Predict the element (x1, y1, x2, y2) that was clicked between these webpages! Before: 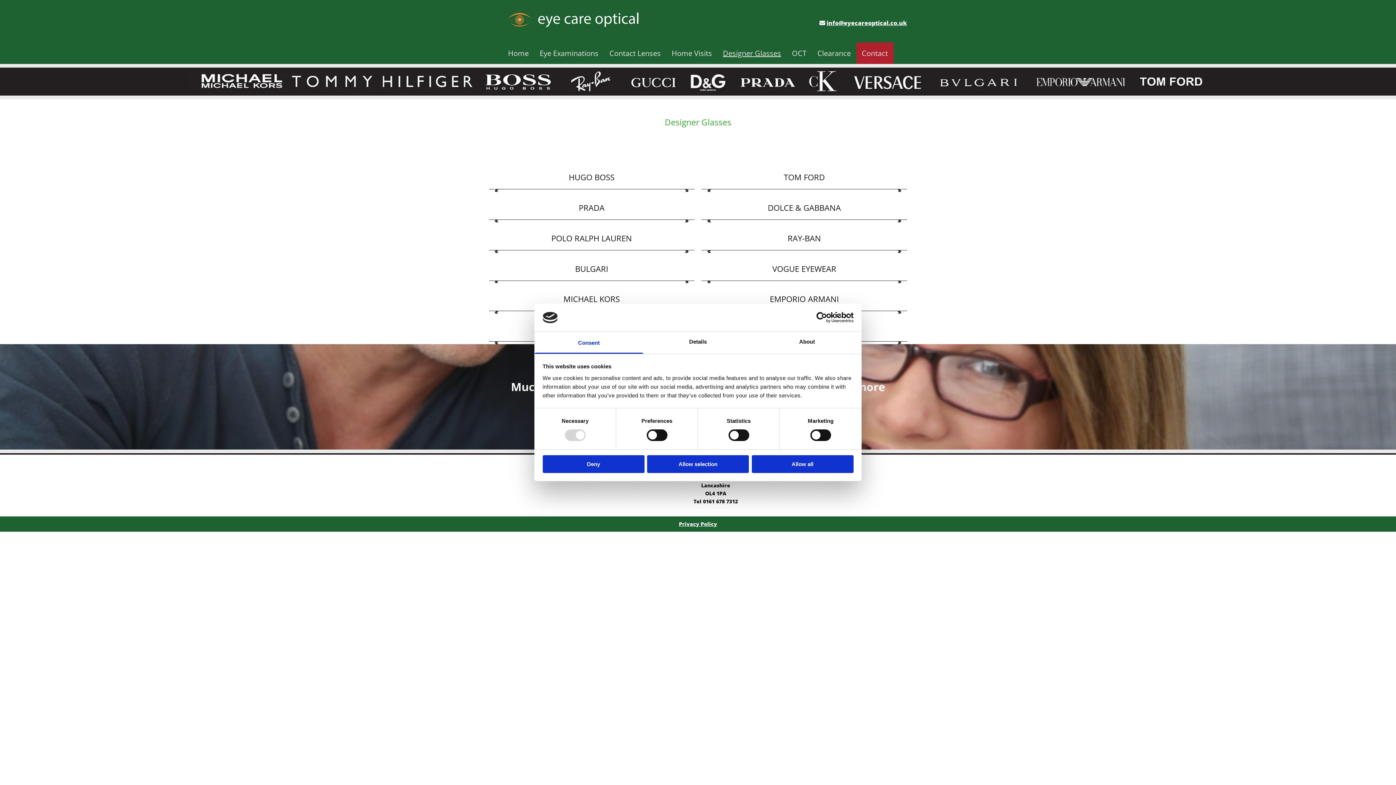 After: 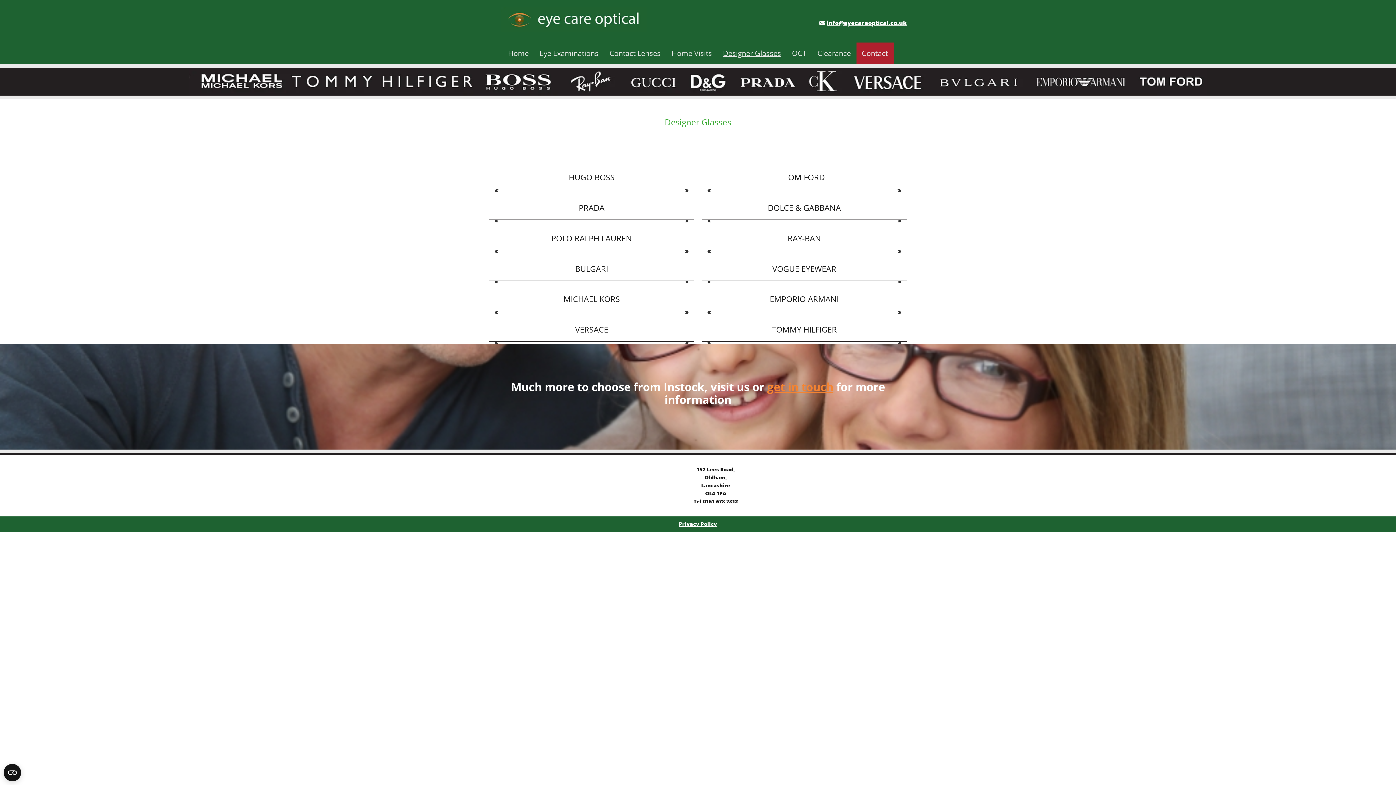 Action: bbox: (542, 455, 644, 473) label: Deny